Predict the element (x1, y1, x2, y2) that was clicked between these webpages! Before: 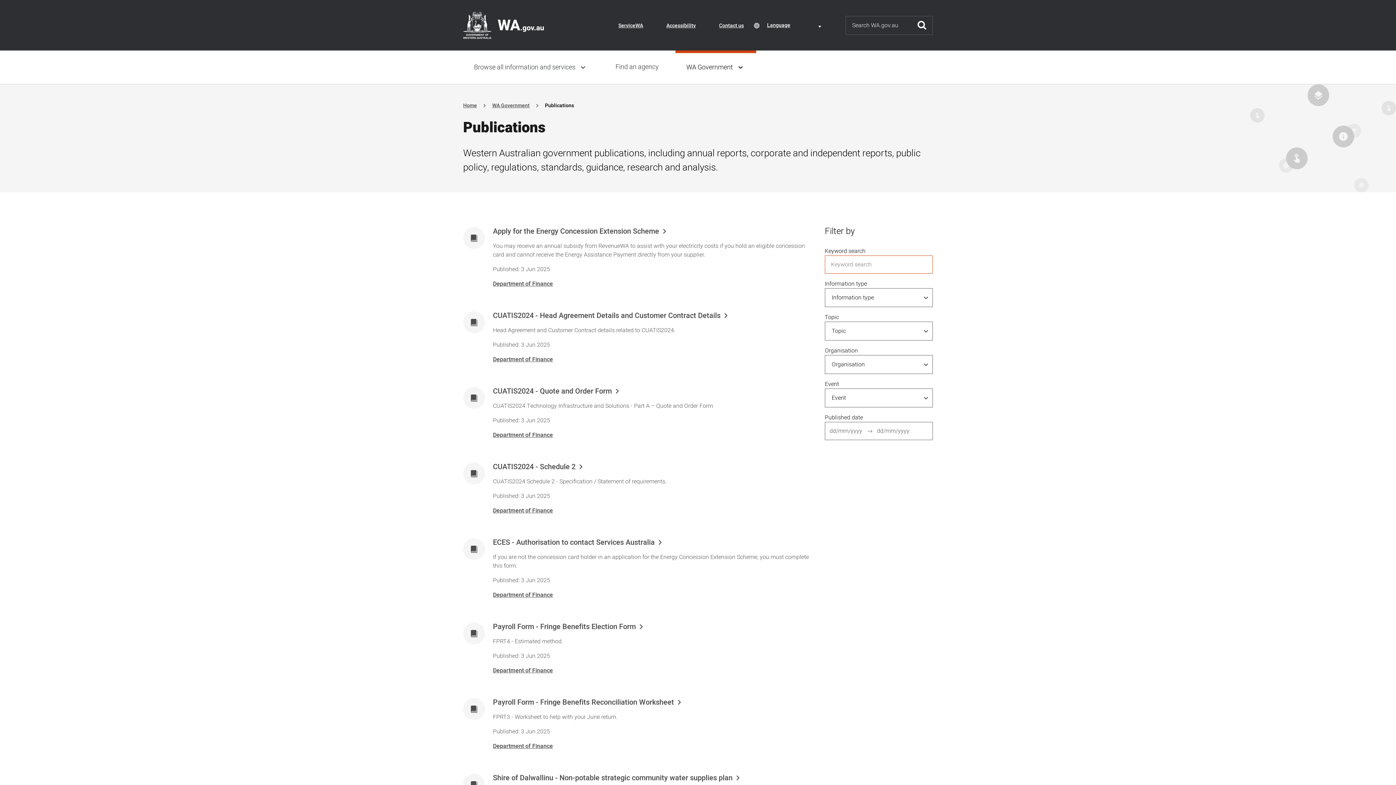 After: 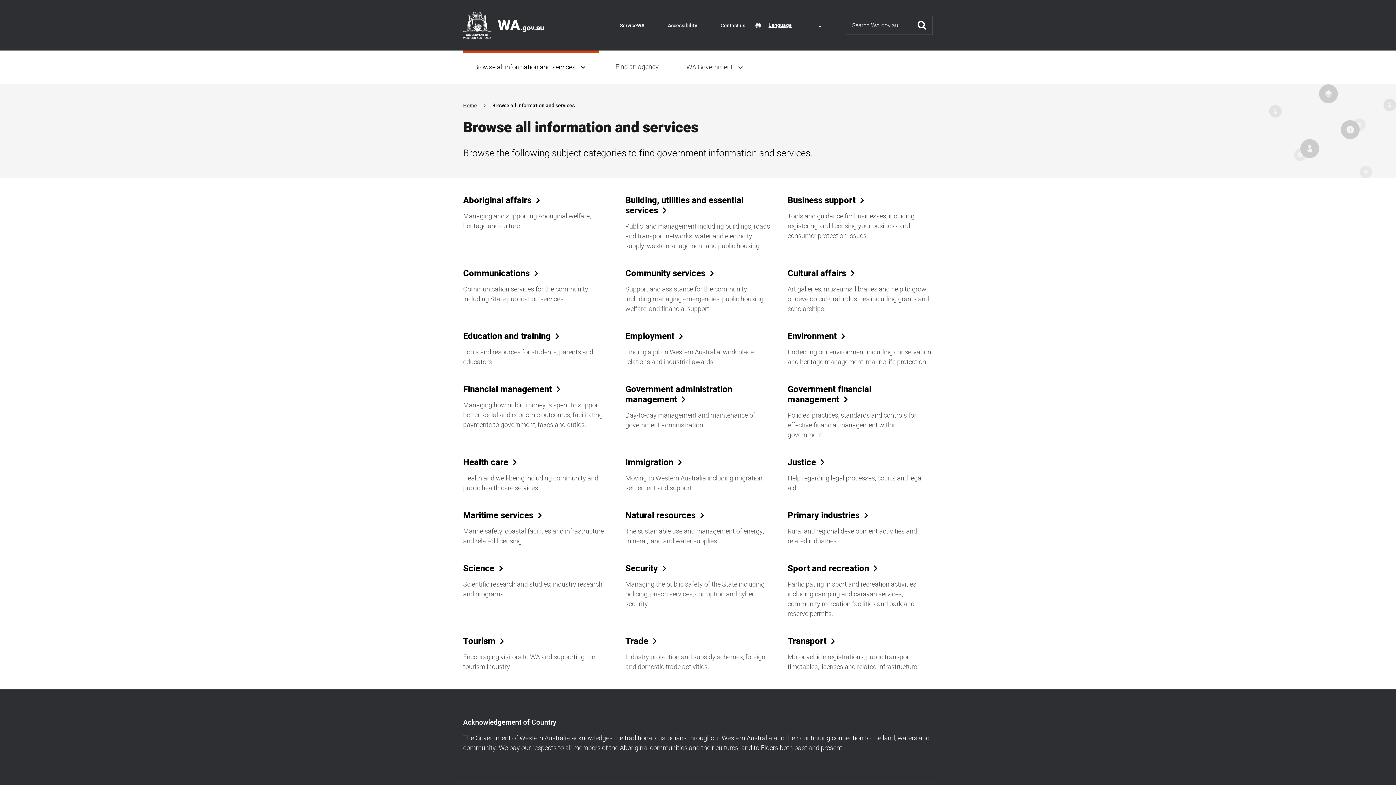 Action: bbox: (463, 50, 598, 84) label: Browse all information and services